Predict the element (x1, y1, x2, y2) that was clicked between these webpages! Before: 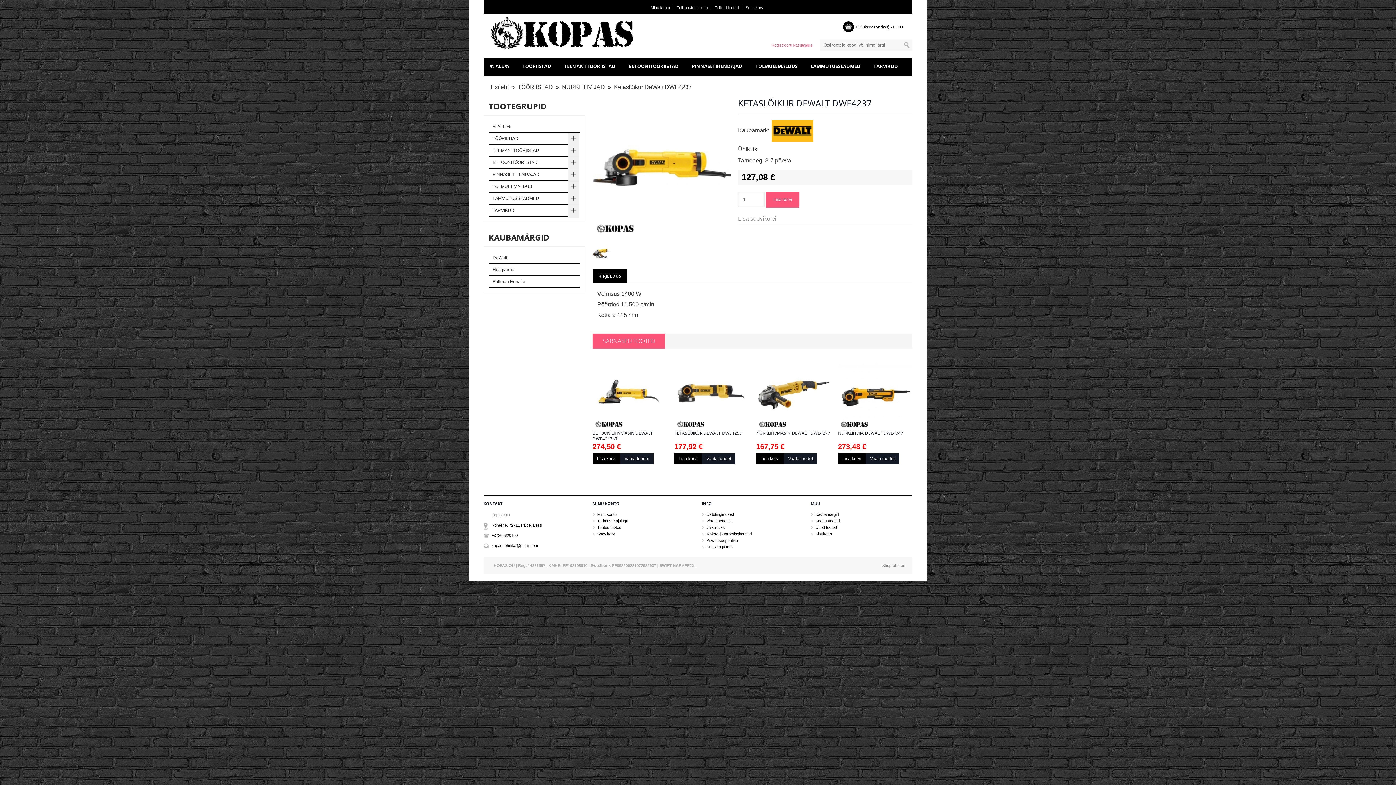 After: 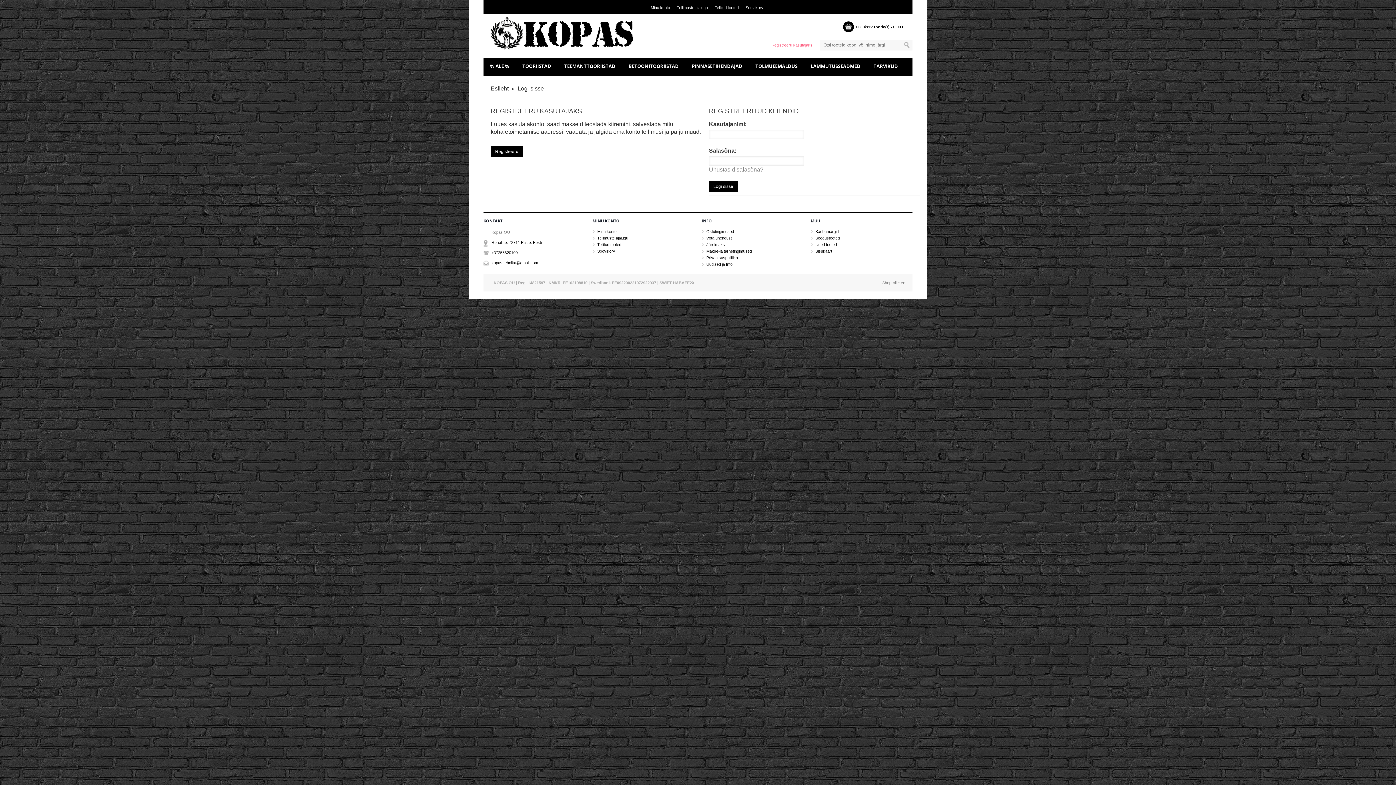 Action: bbox: (650, 5, 673, 9) label: Minu konto